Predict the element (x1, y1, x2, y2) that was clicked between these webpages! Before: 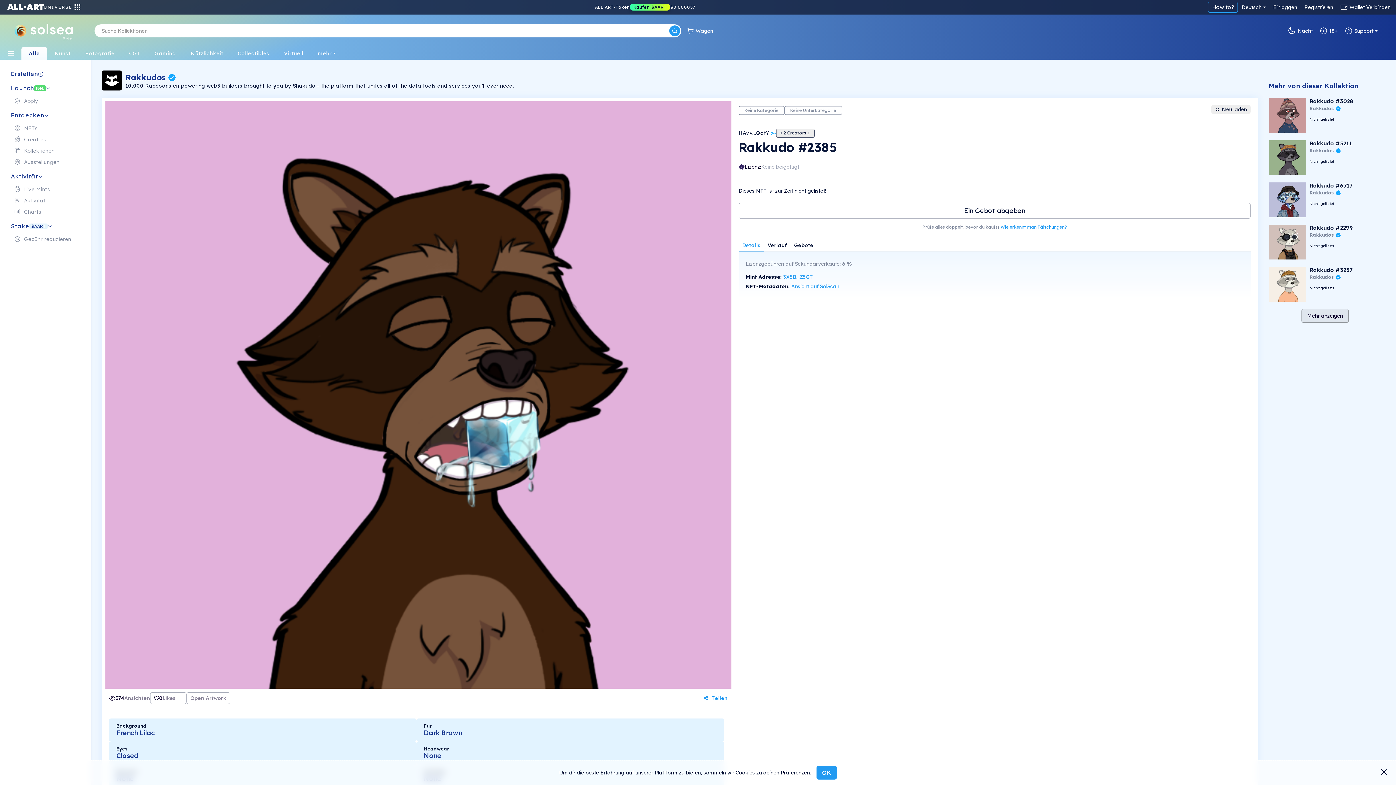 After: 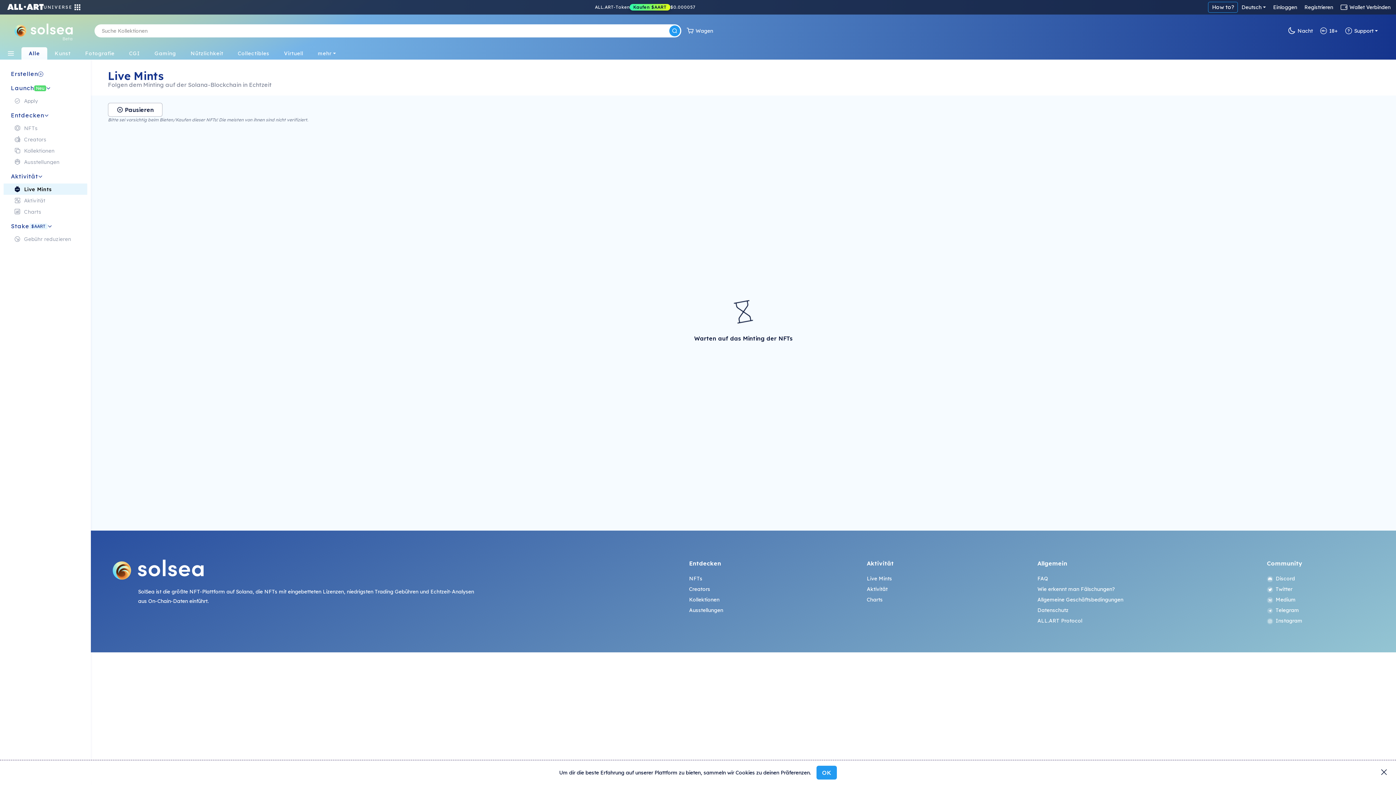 Action: bbox: (3, 183, 87, 194) label: Live Mints